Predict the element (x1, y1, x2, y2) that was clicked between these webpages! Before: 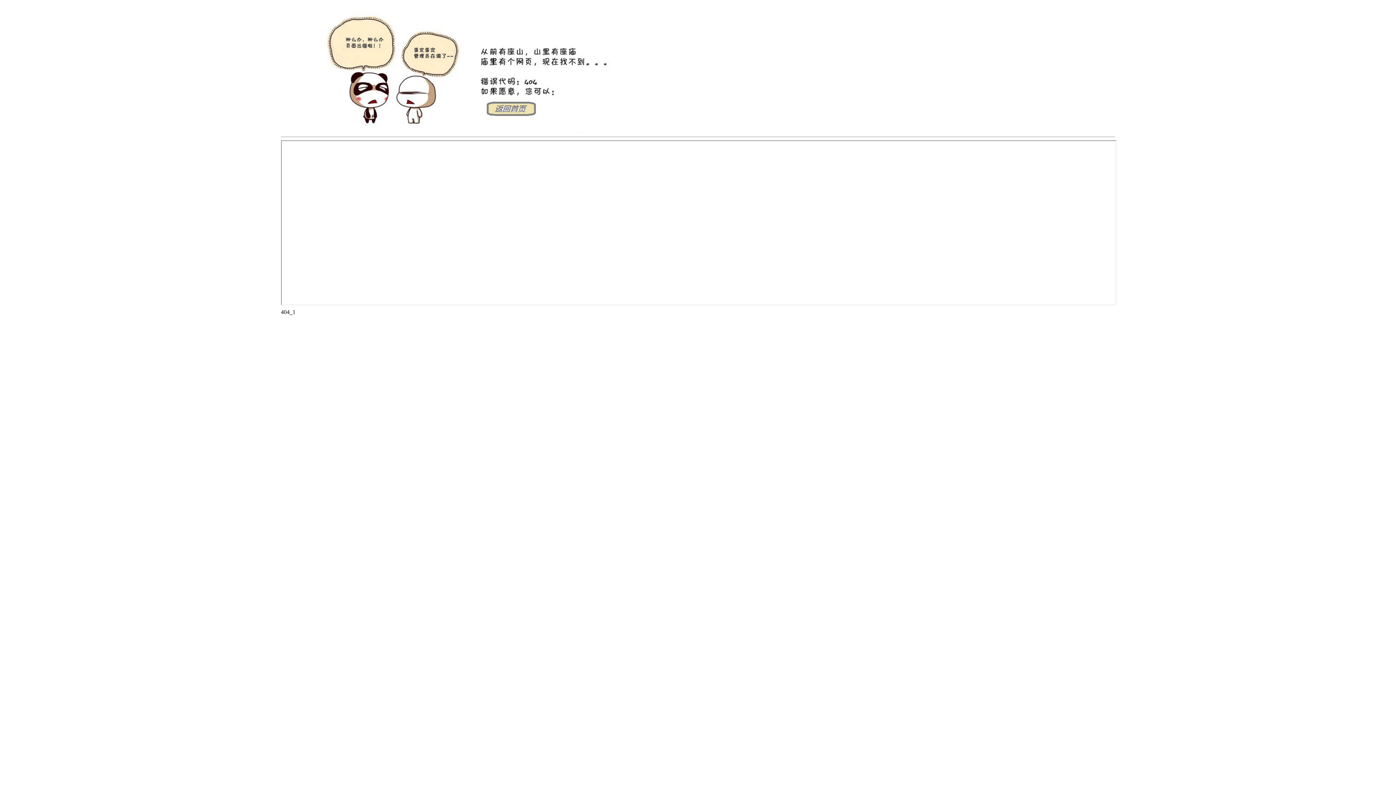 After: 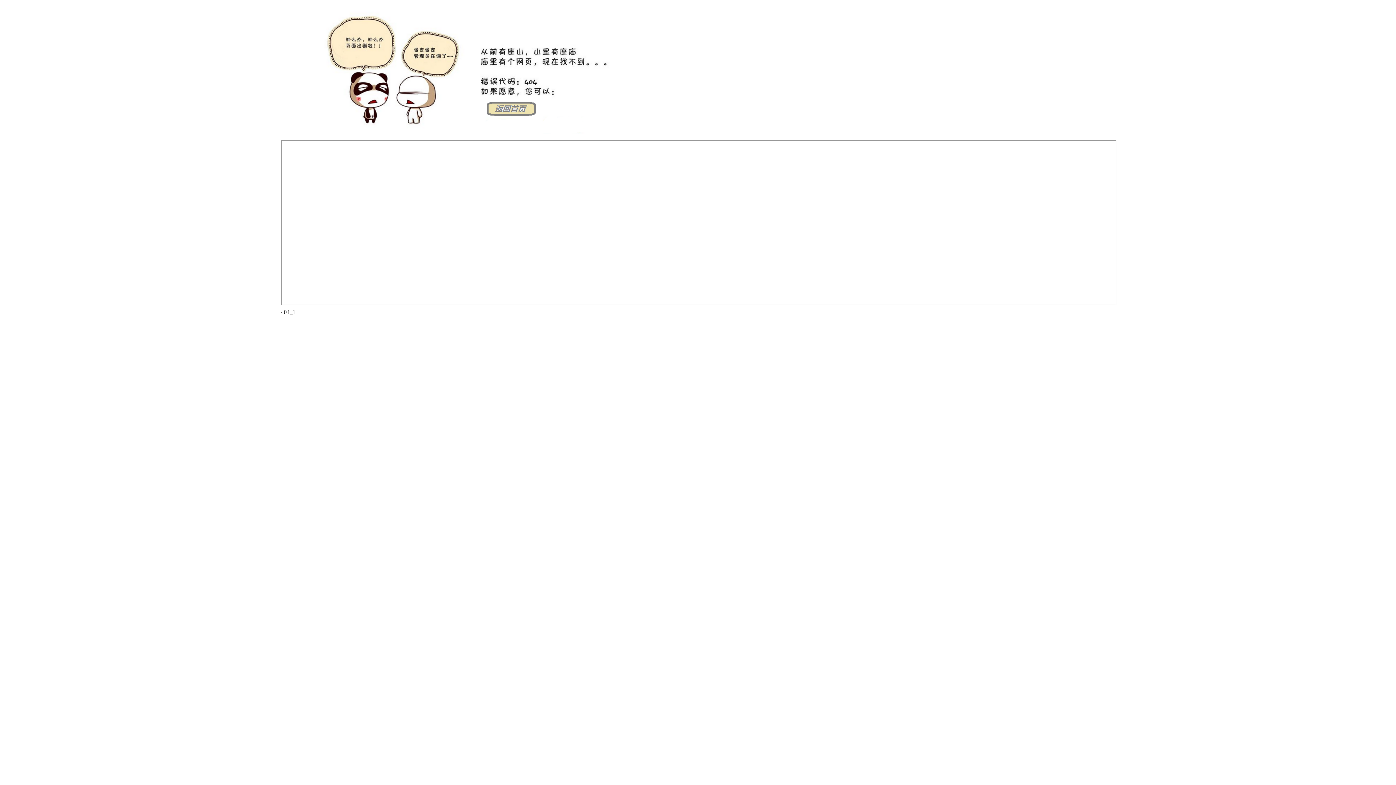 Action: bbox: (281, 128, 644, 134)